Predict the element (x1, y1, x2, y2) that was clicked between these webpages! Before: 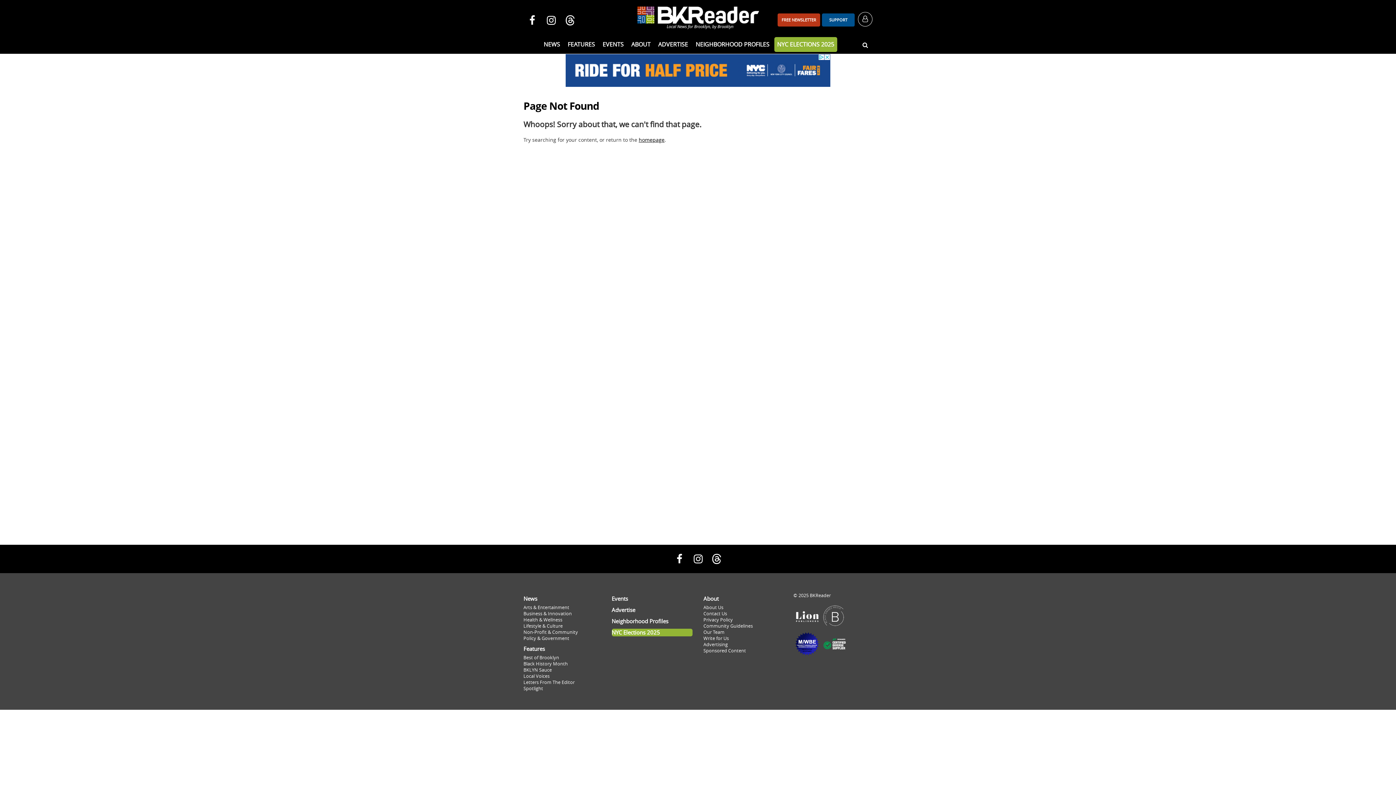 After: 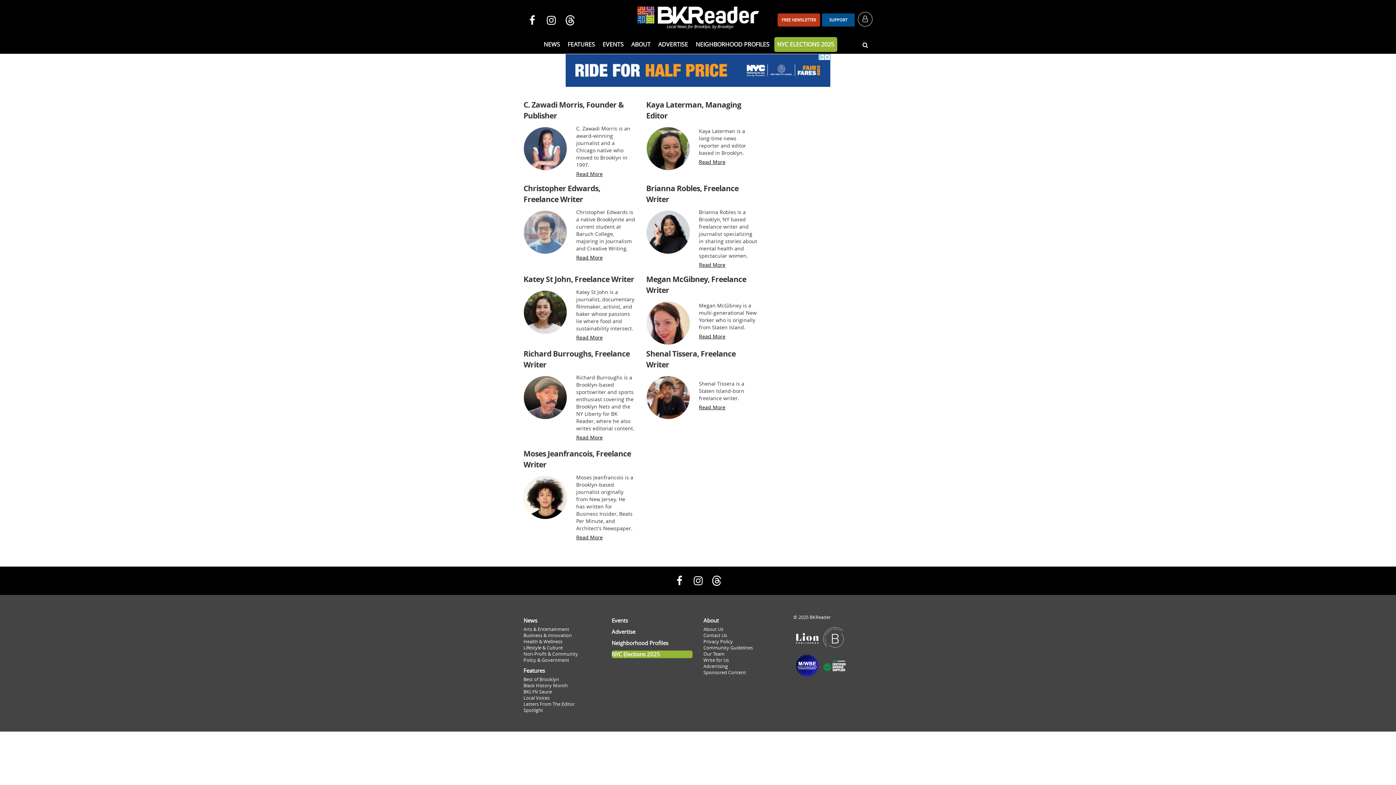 Action: bbox: (703, 629, 724, 635) label: Our Team